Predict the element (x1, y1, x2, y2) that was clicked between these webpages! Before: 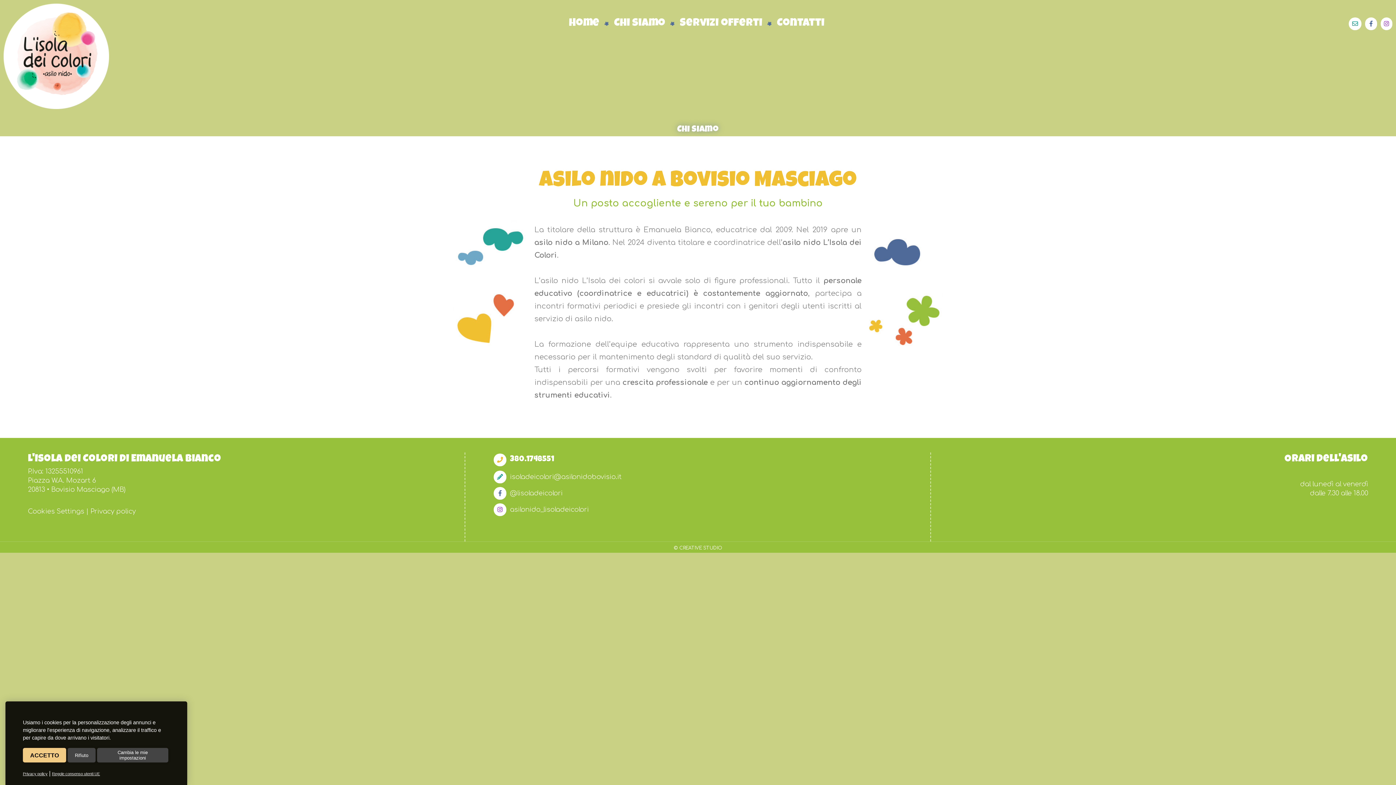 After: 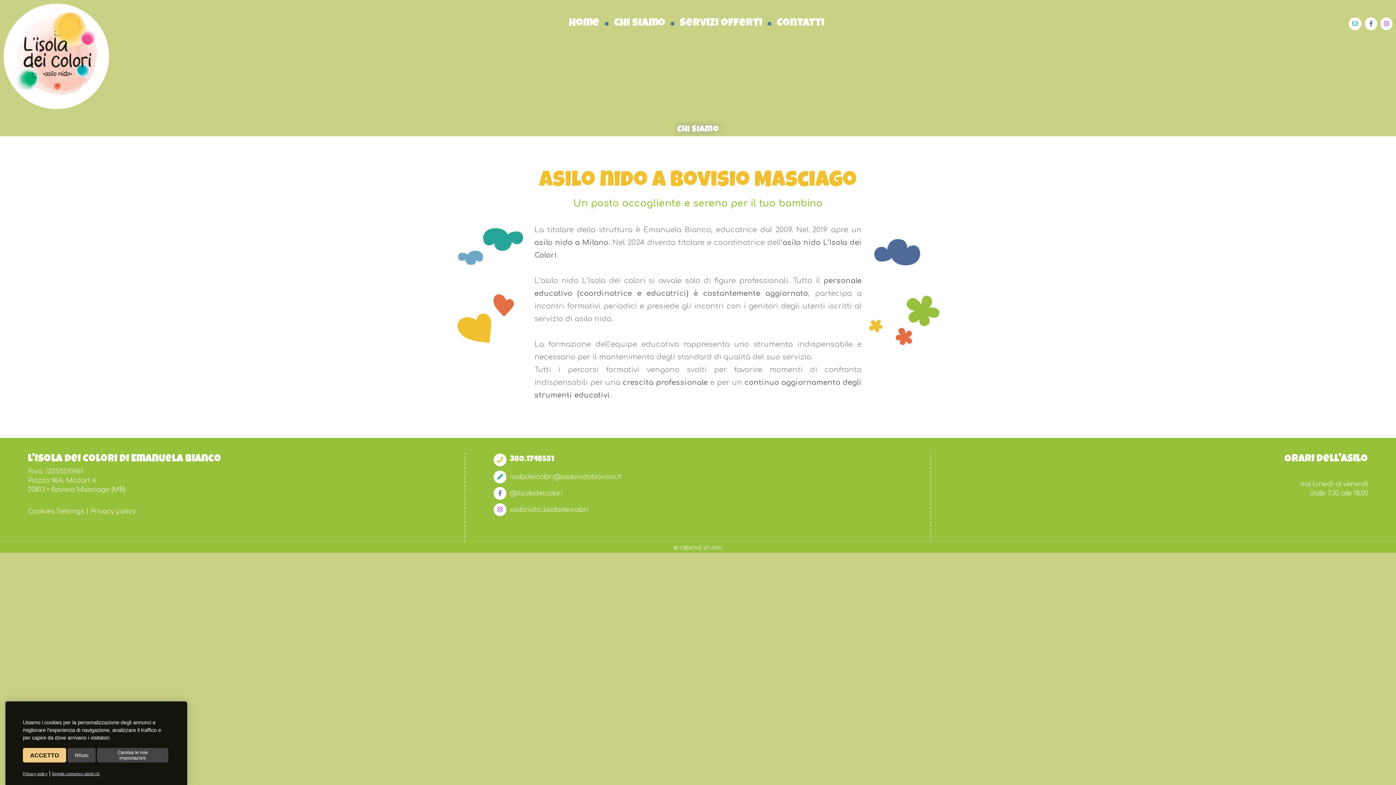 Action: label: @lisoladeicolori bbox: (510, 489, 562, 498)